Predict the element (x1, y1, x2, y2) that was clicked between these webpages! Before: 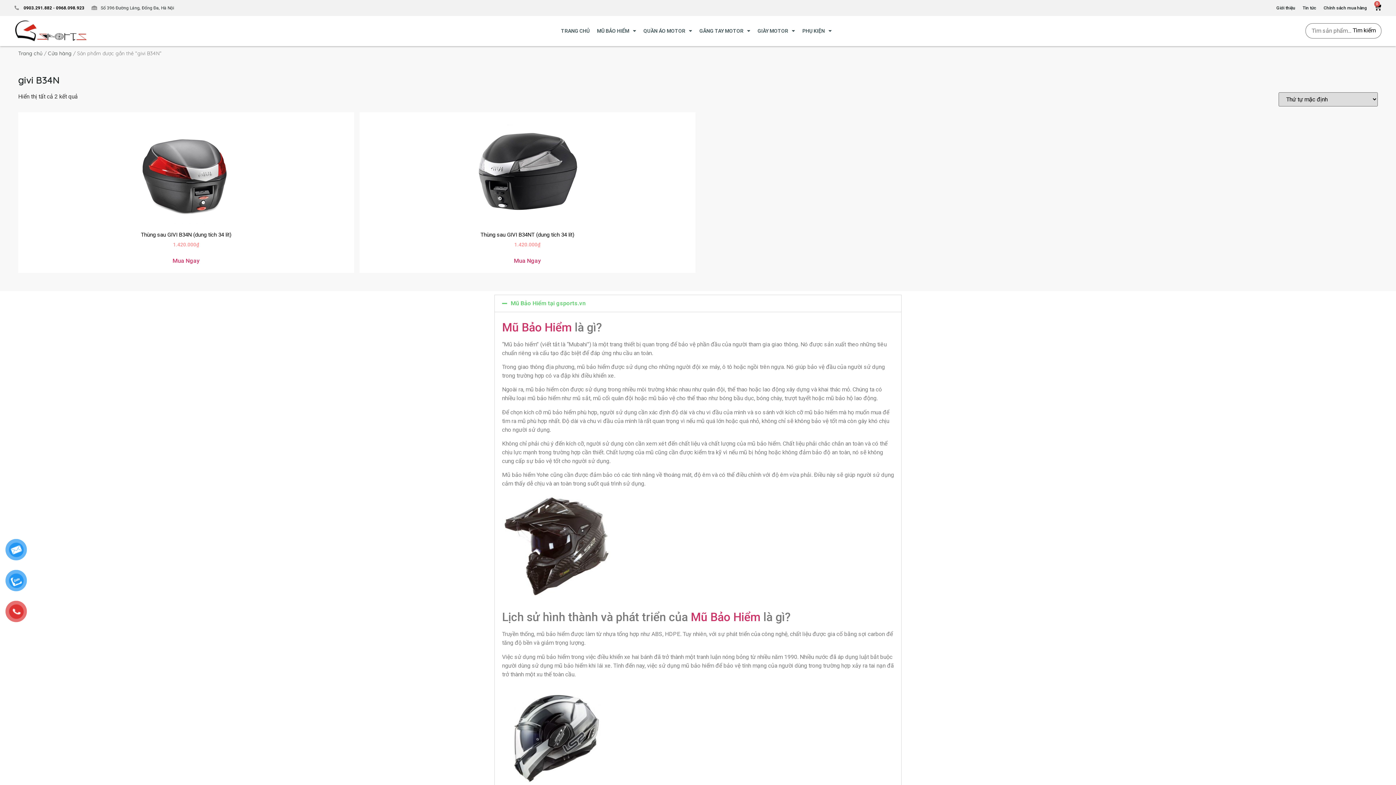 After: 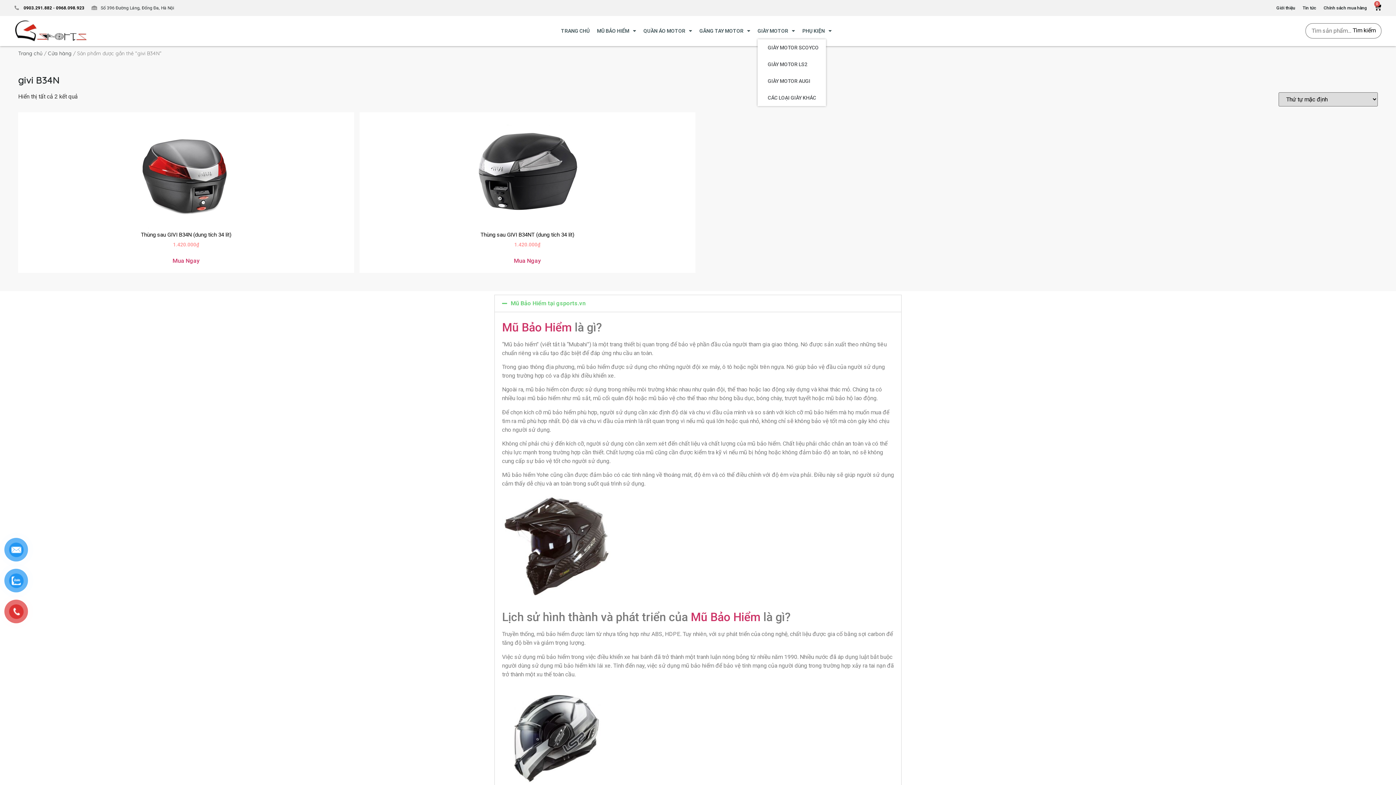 Action: label: GIÀY MOTOR bbox: (757, 22, 795, 39)